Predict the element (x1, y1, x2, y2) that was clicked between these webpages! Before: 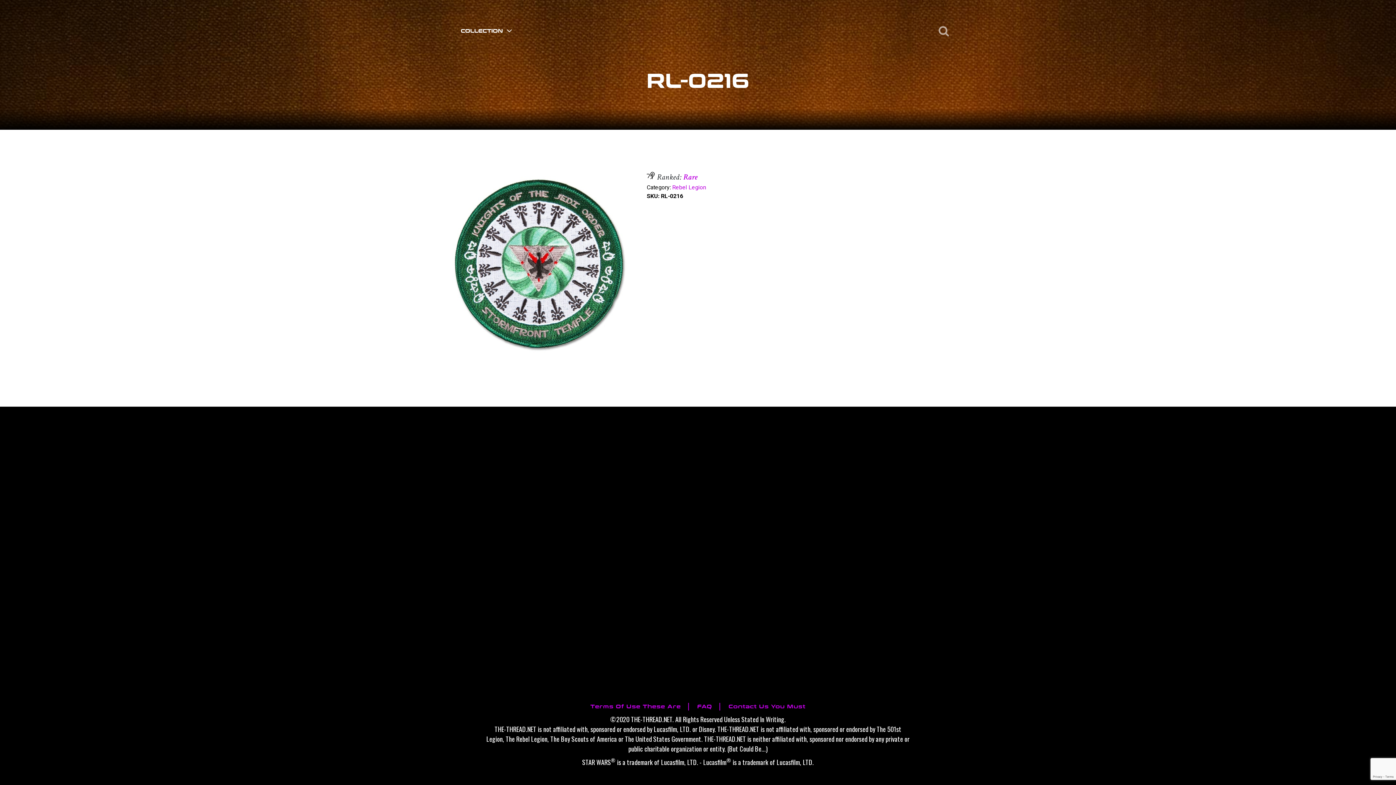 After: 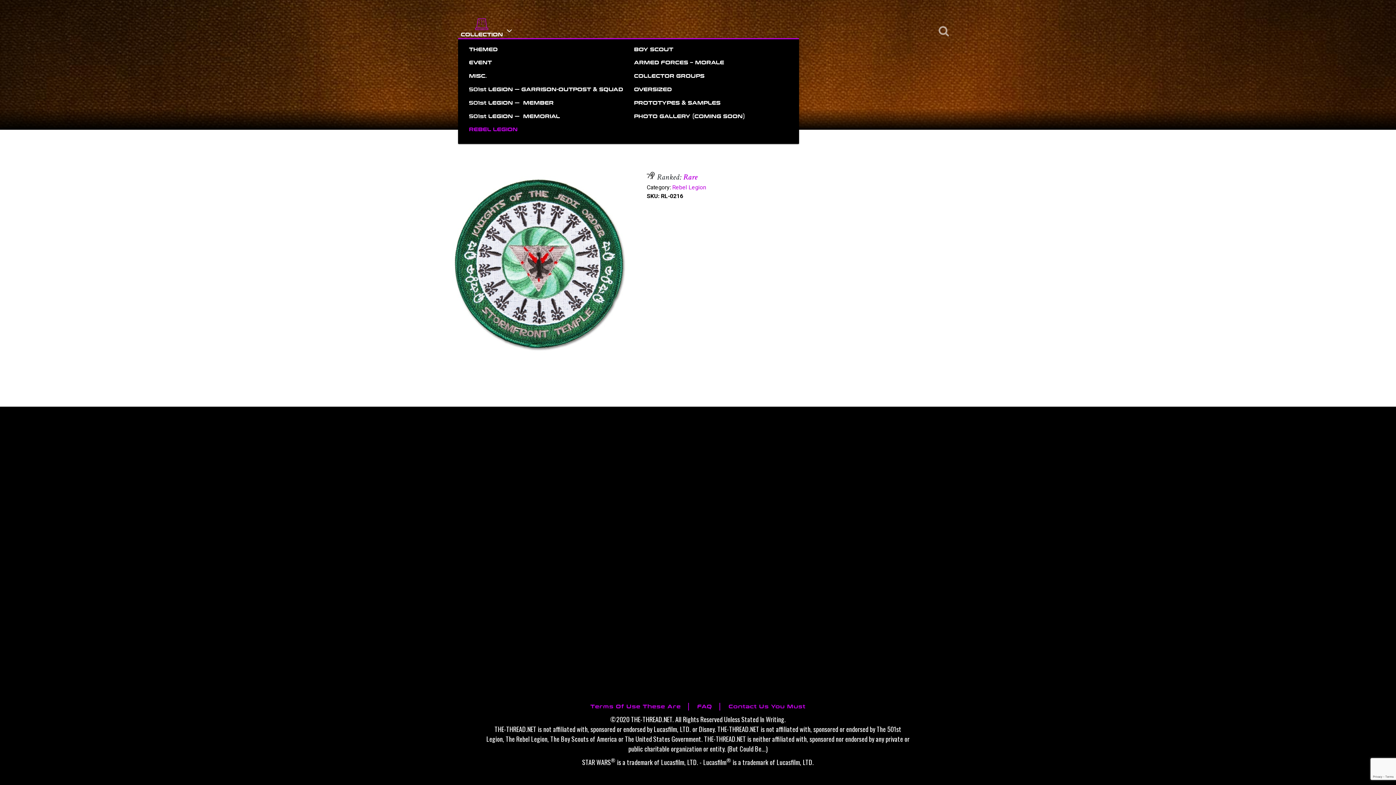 Action: label: COLLECTION bbox: (458, 24, 505, 37)